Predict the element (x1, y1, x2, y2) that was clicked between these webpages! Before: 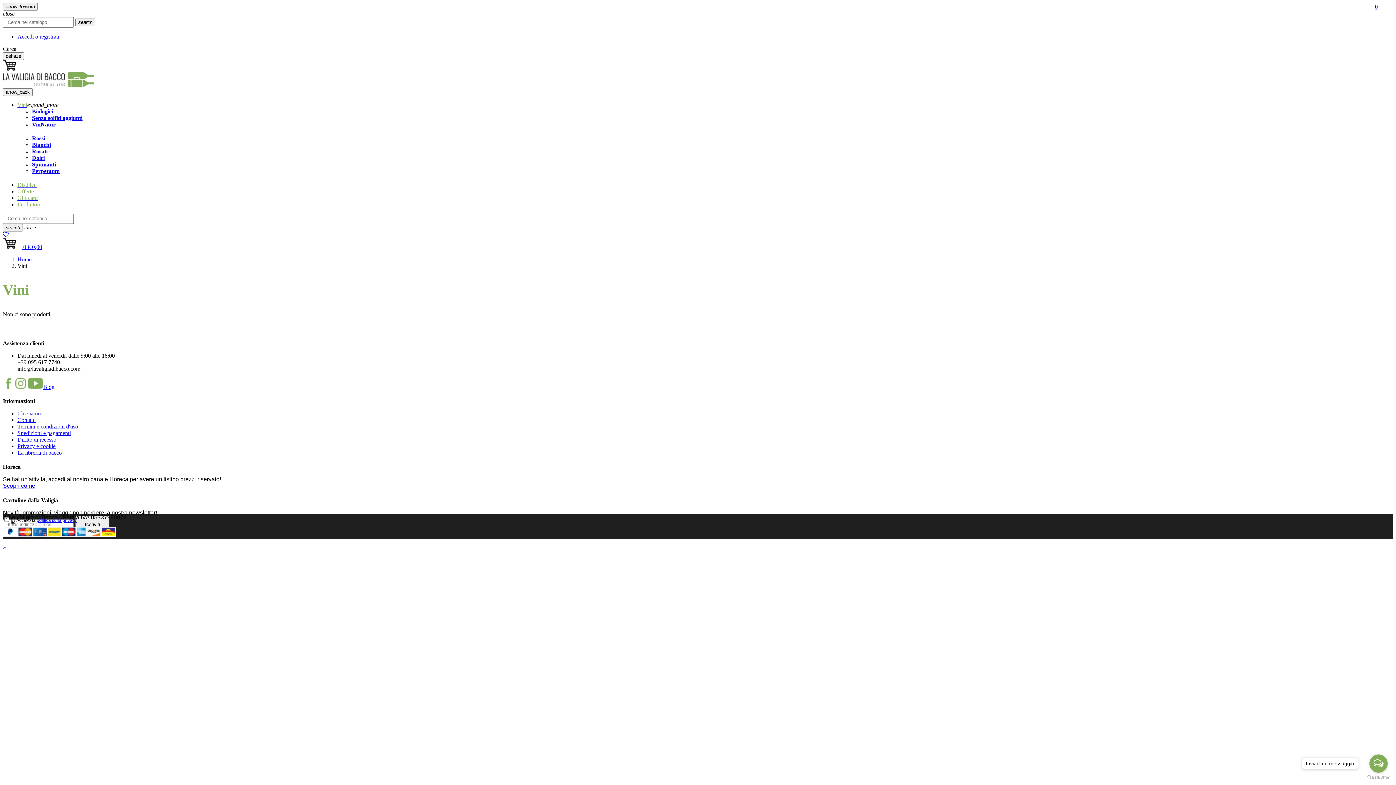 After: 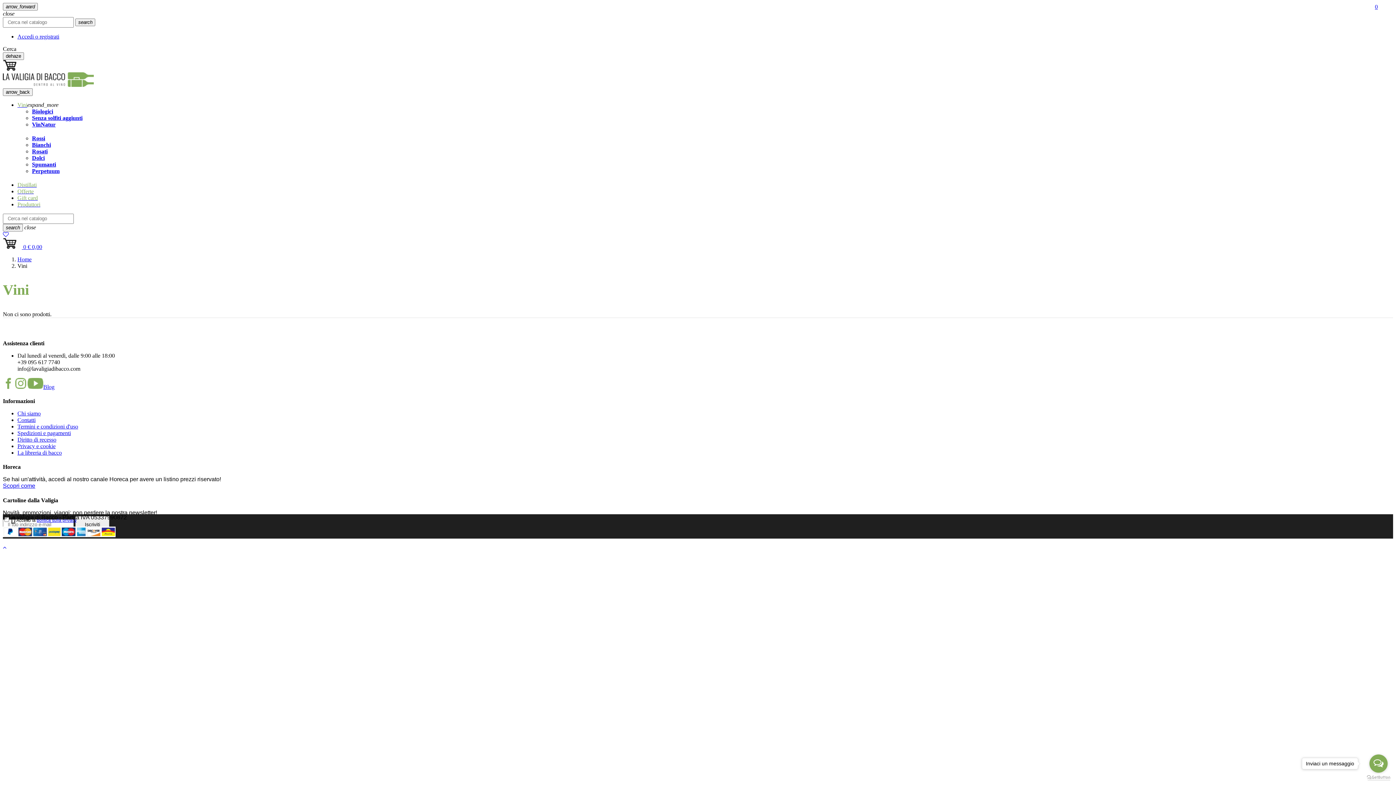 Action: bbox: (1367, 775, 1390, 780) label: Go to GetButton.io website